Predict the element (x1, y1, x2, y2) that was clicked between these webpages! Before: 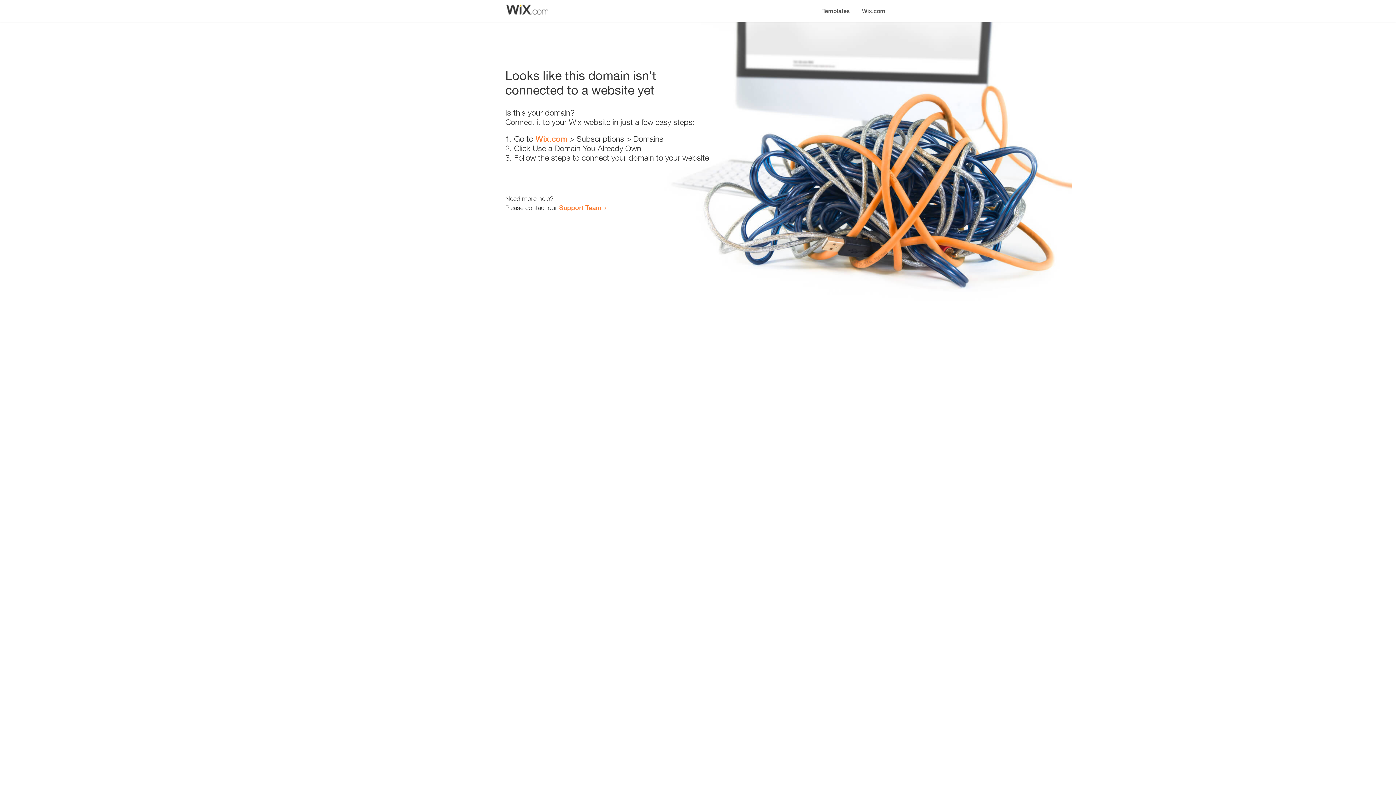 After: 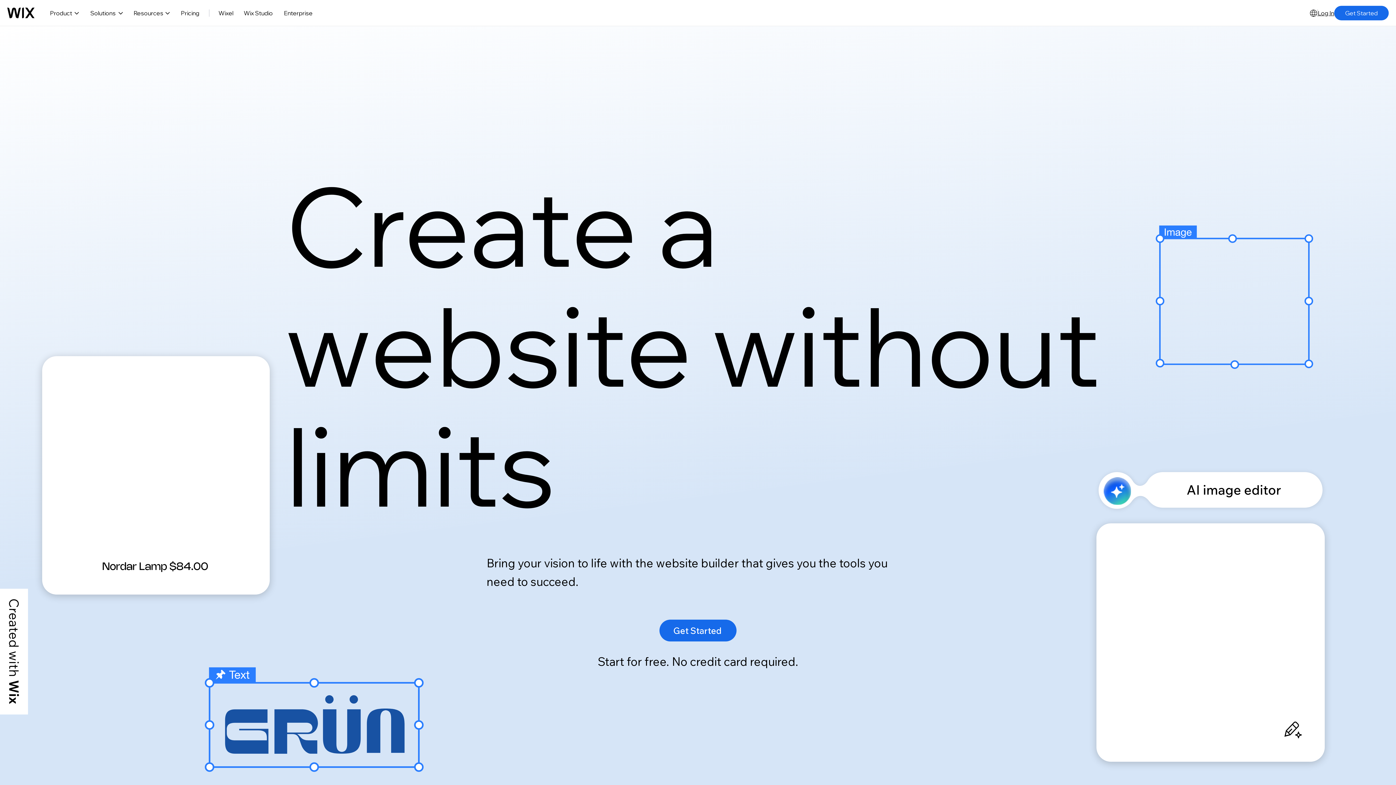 Action: label: Wix.com bbox: (856, 0, 890, 14)